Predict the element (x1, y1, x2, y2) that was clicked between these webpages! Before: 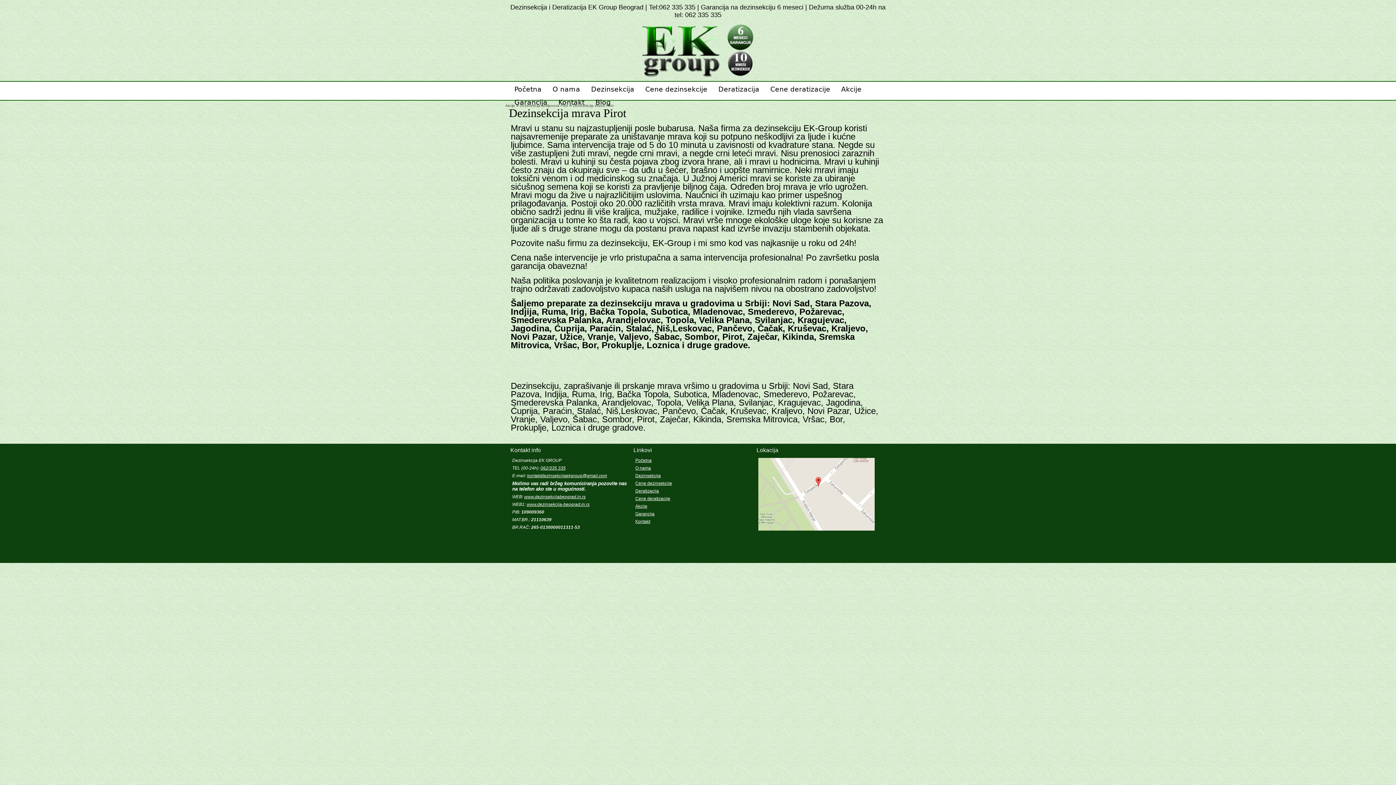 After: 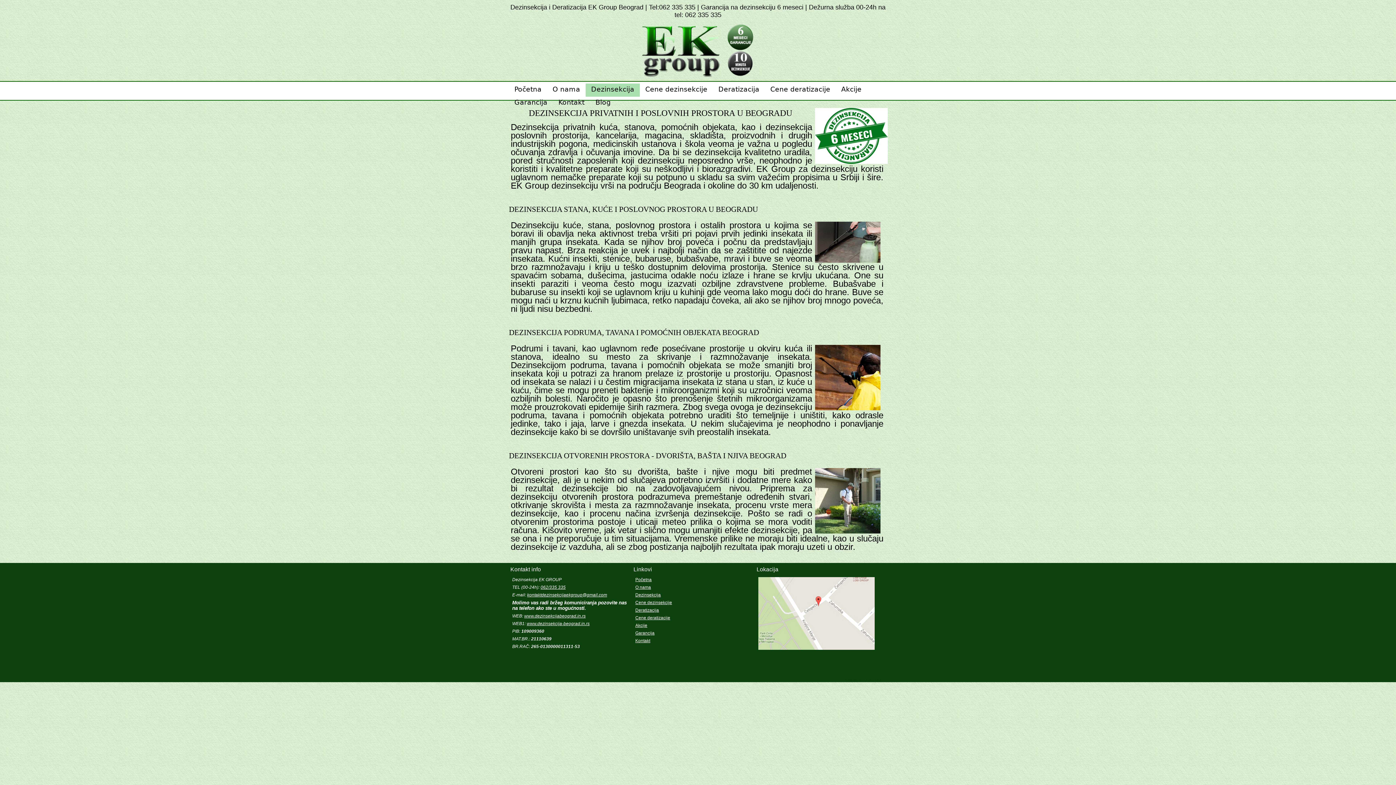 Action: bbox: (585, 83, 640, 96) label: Dezinsekcija